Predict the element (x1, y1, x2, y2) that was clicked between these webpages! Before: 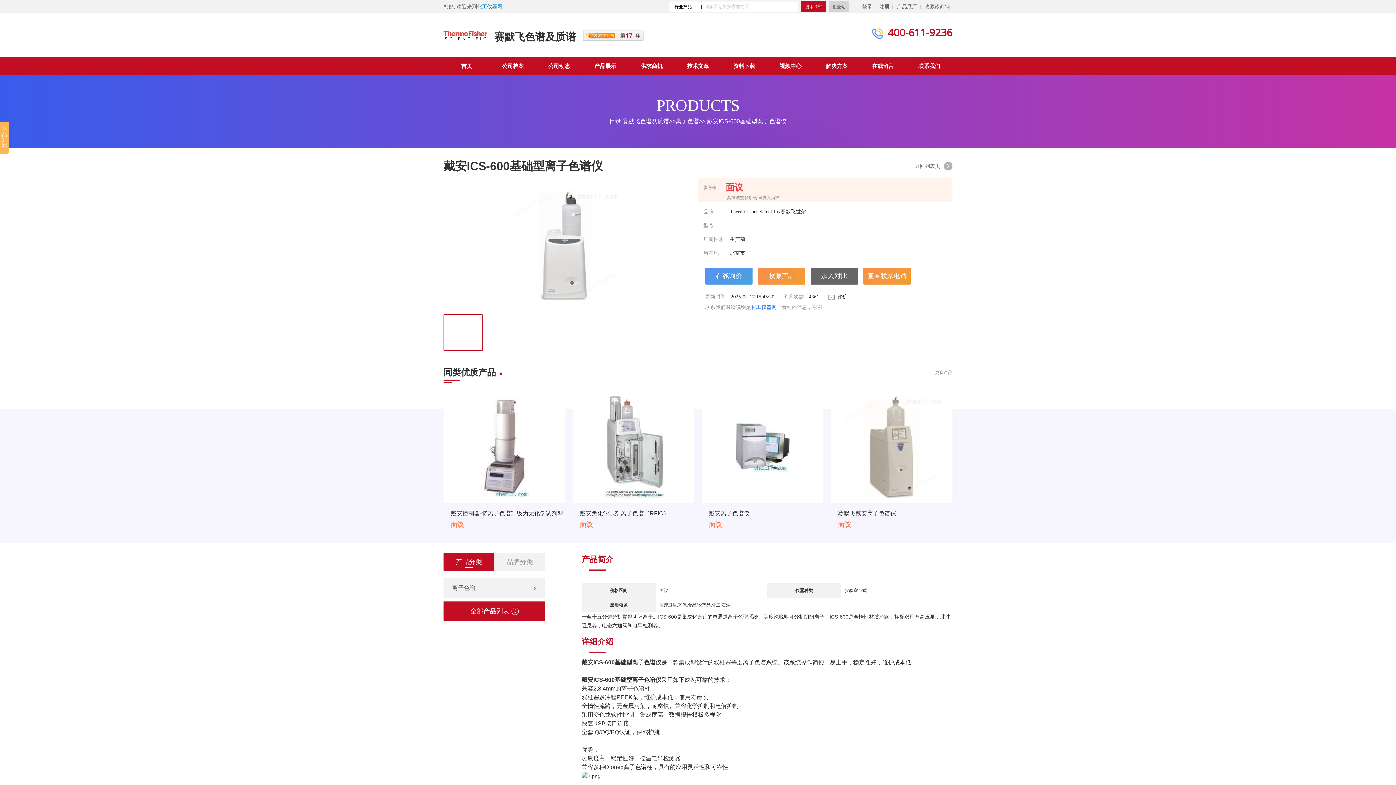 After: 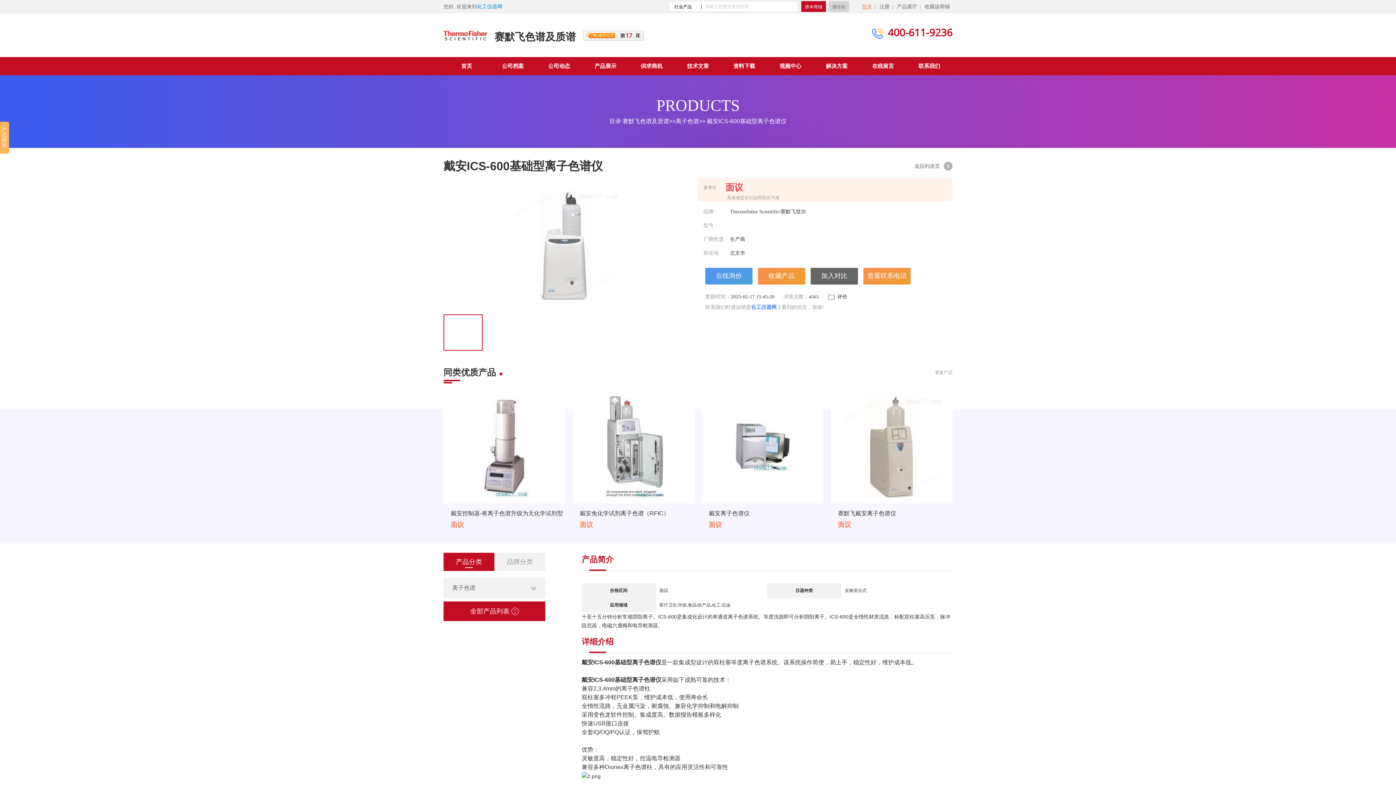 Action: bbox: (862, 3, 872, 9) label: 登录